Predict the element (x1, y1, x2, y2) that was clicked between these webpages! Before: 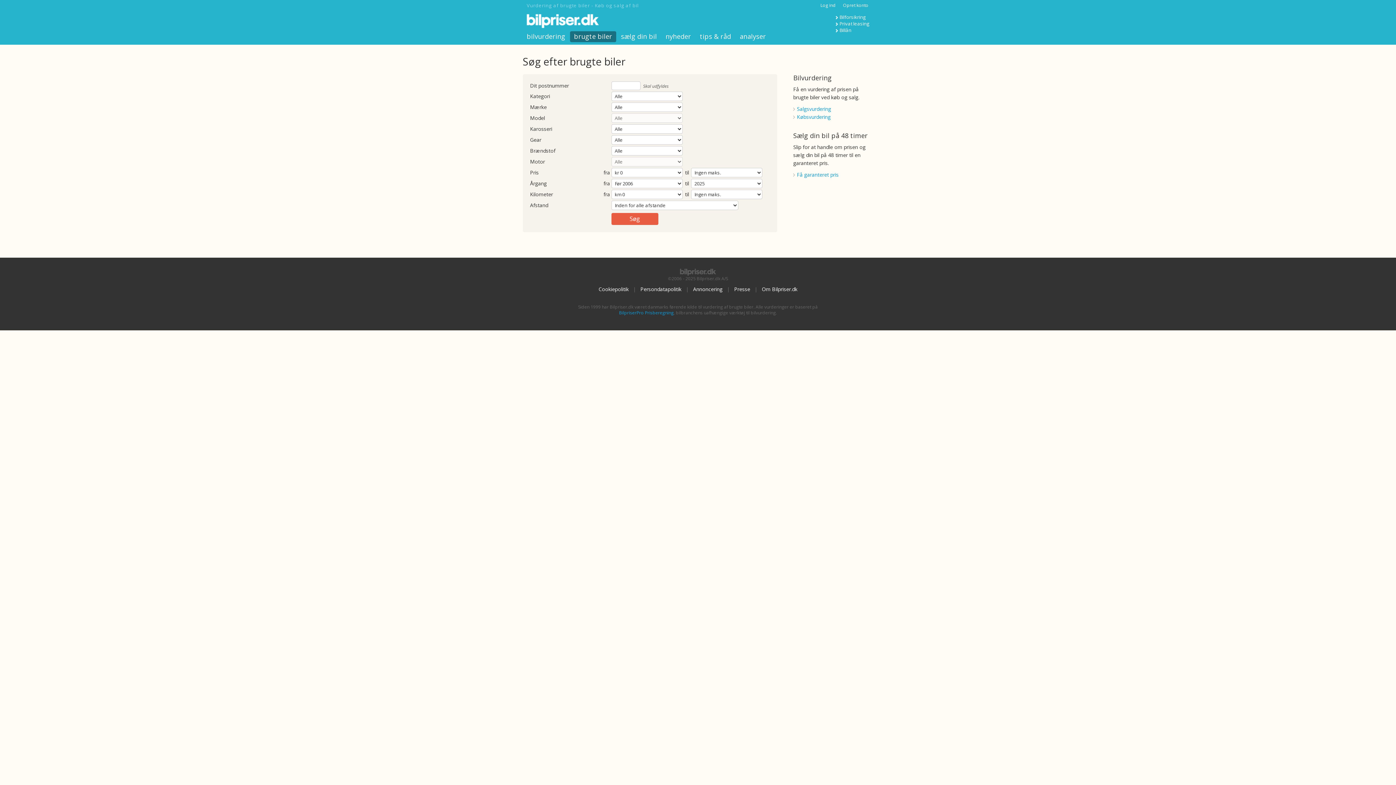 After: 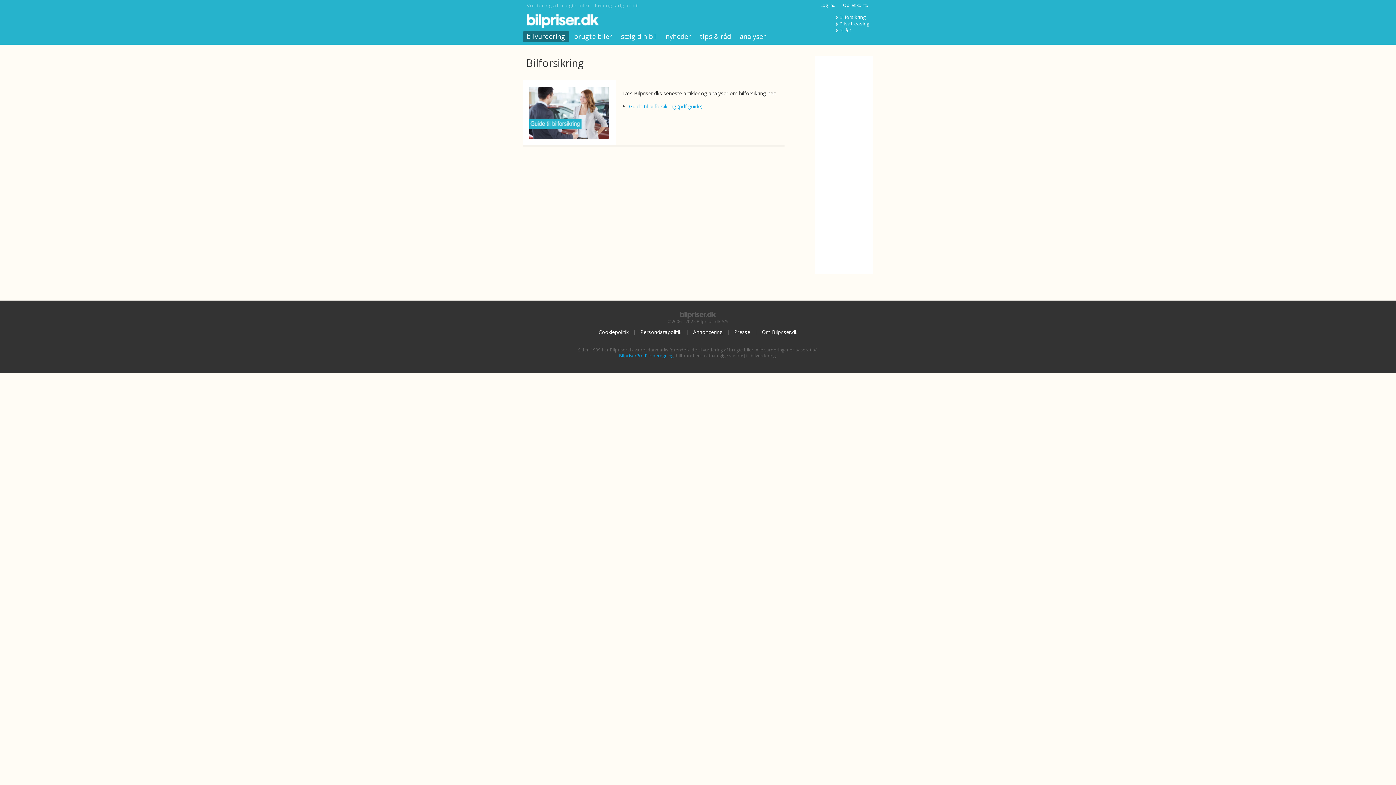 Action: label: Bilforsikring bbox: (836, 13, 865, 20)